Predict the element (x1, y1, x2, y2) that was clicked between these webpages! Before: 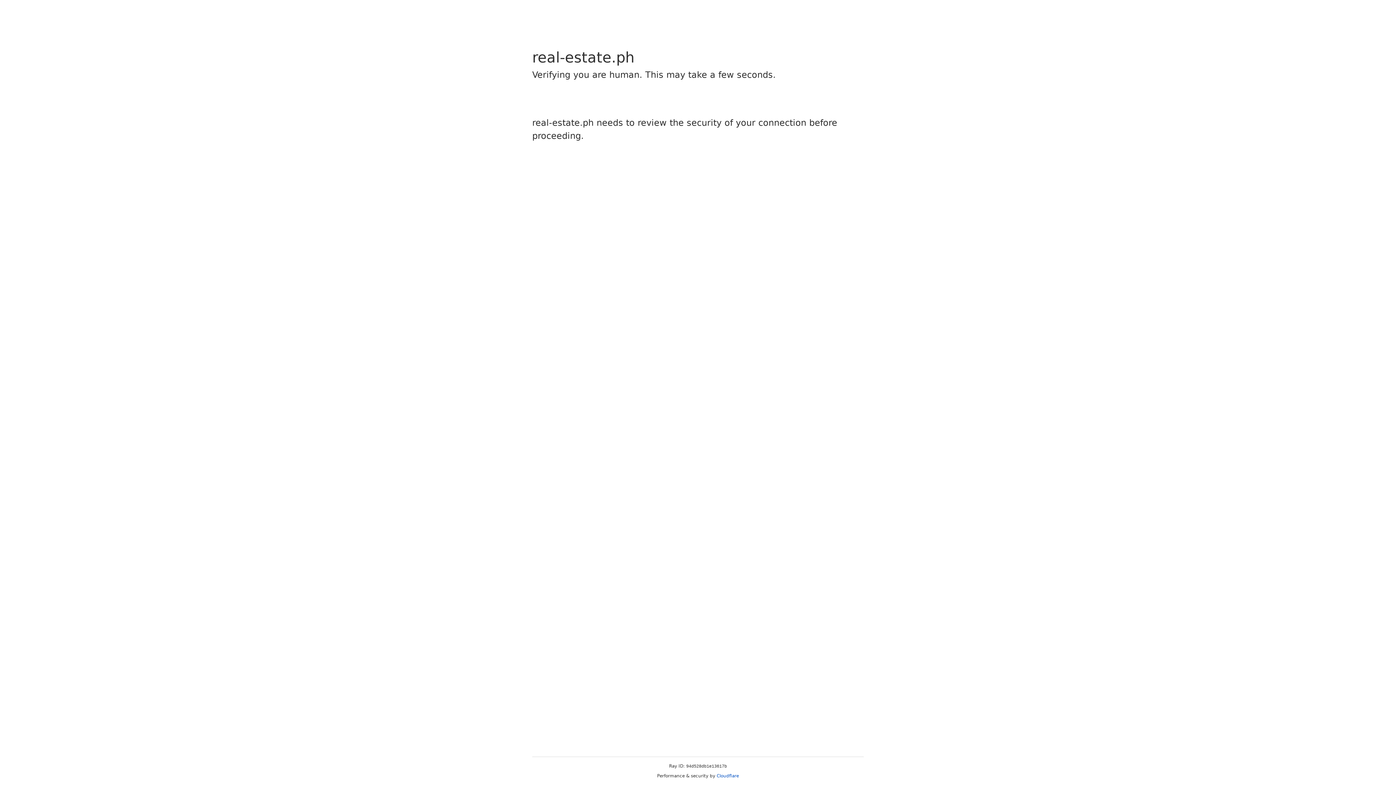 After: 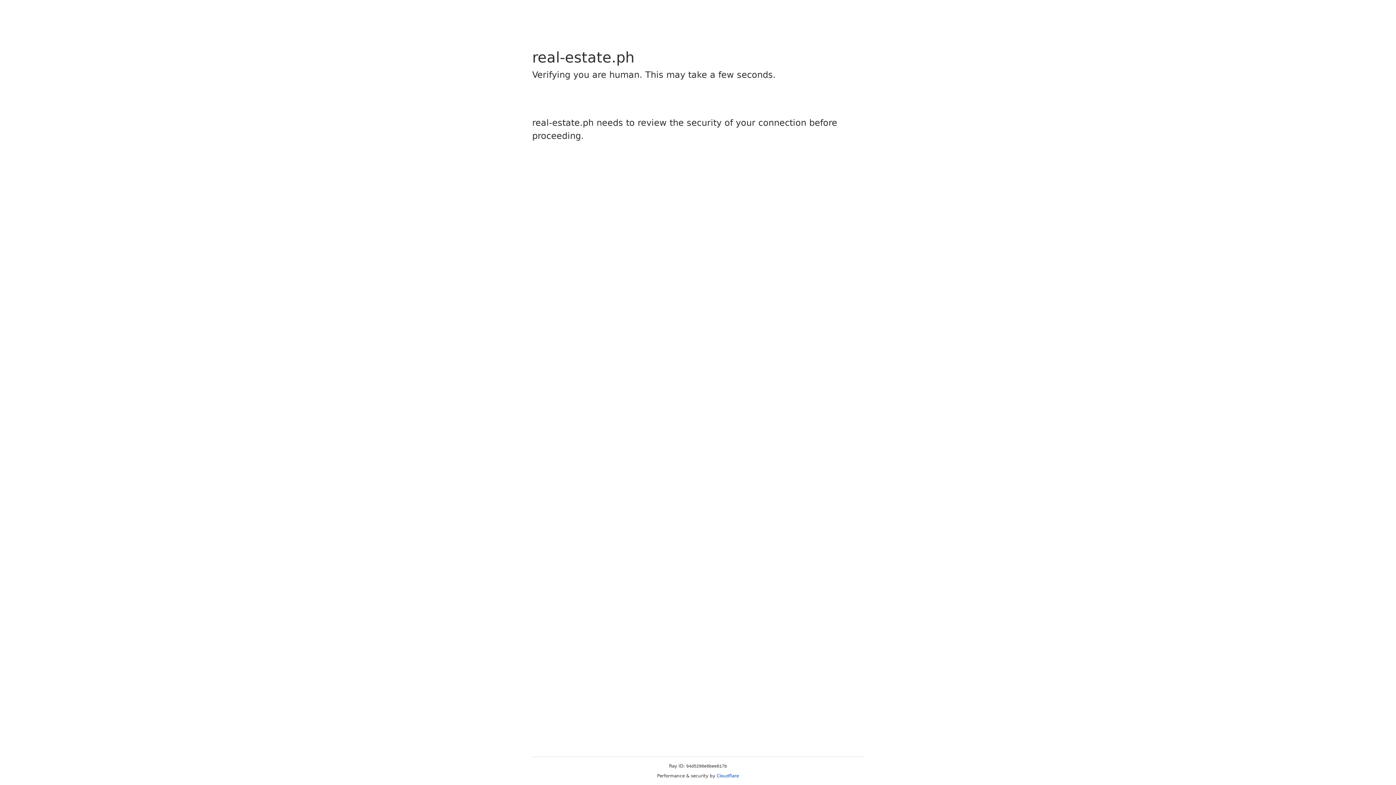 Action: bbox: (716, 773, 739, 778) label: Cloudflare